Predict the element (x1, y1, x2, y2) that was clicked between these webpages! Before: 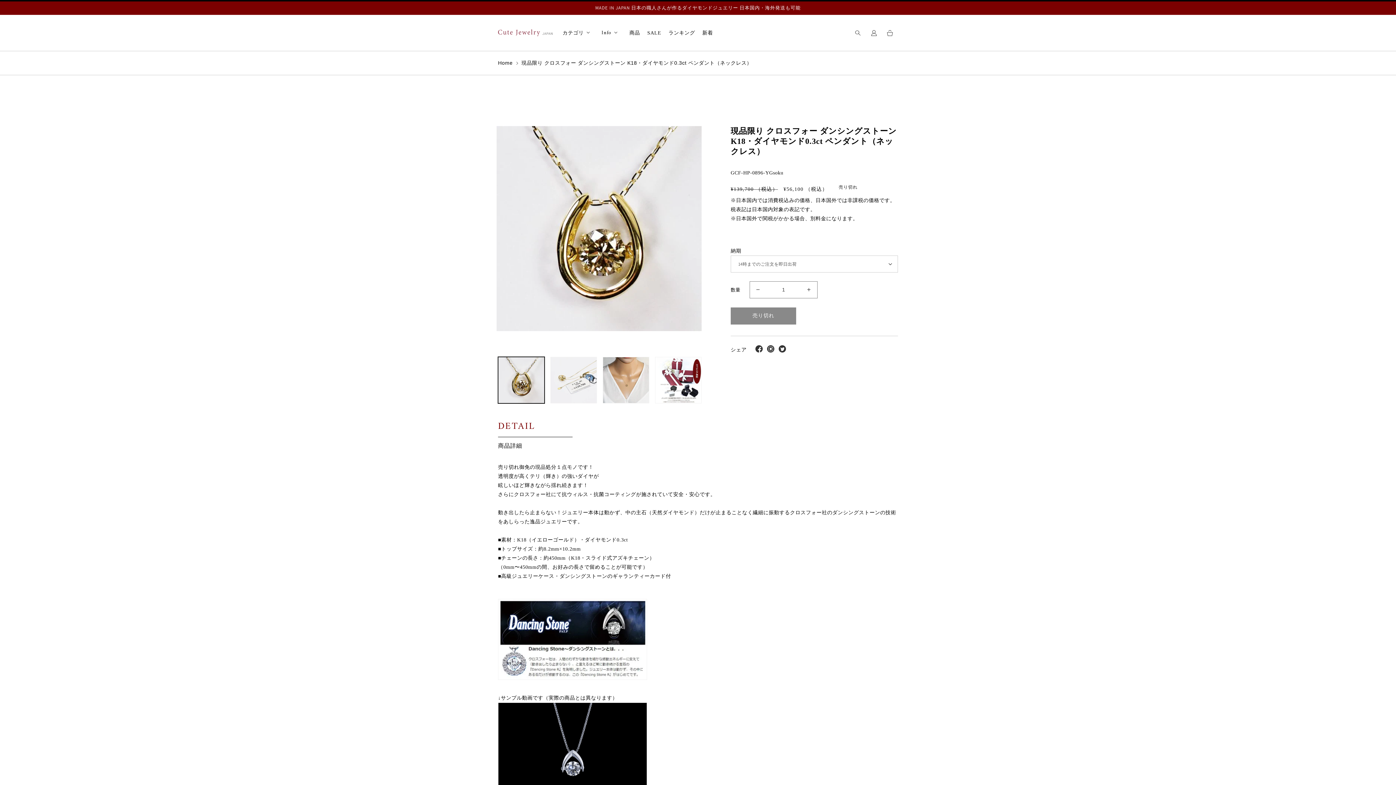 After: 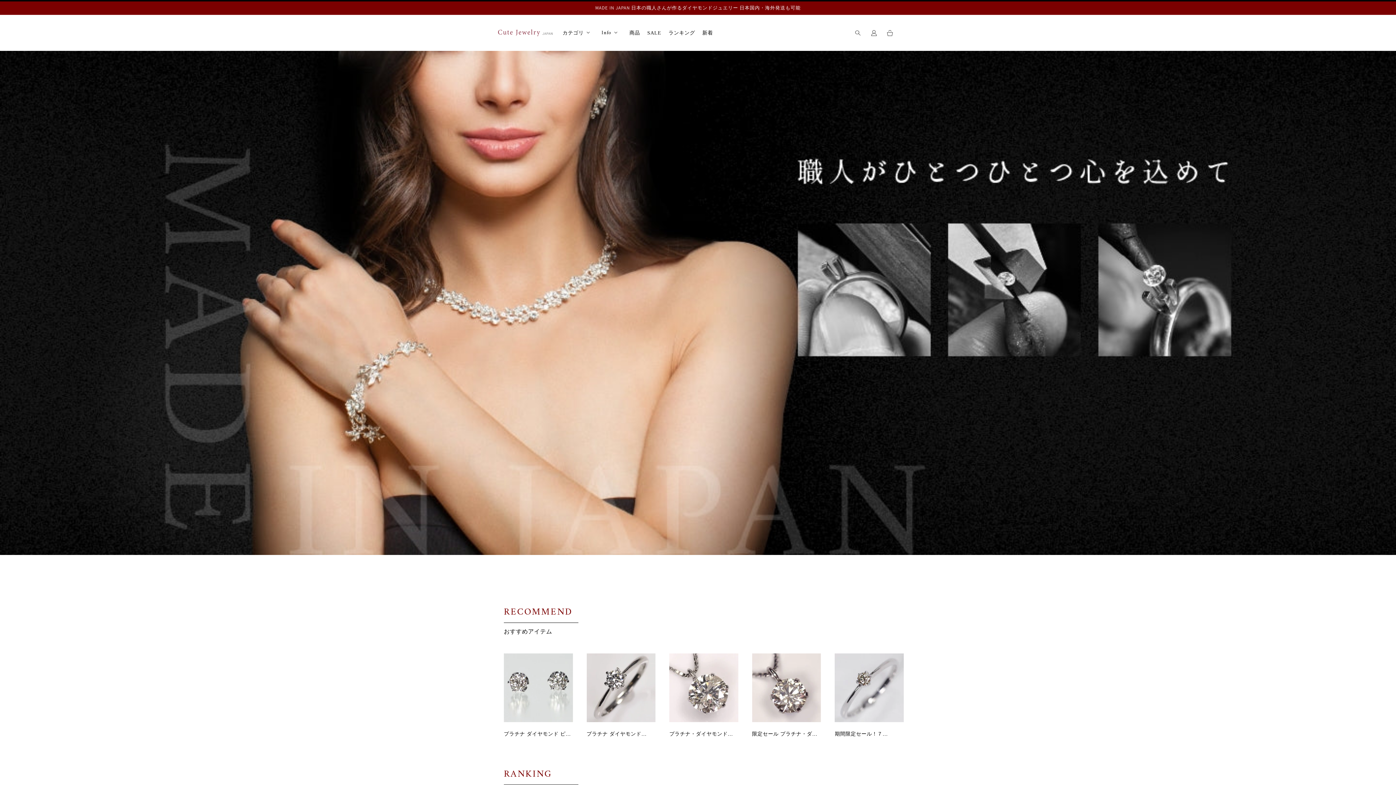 Action: bbox: (498, 60, 512, 65) label: Home